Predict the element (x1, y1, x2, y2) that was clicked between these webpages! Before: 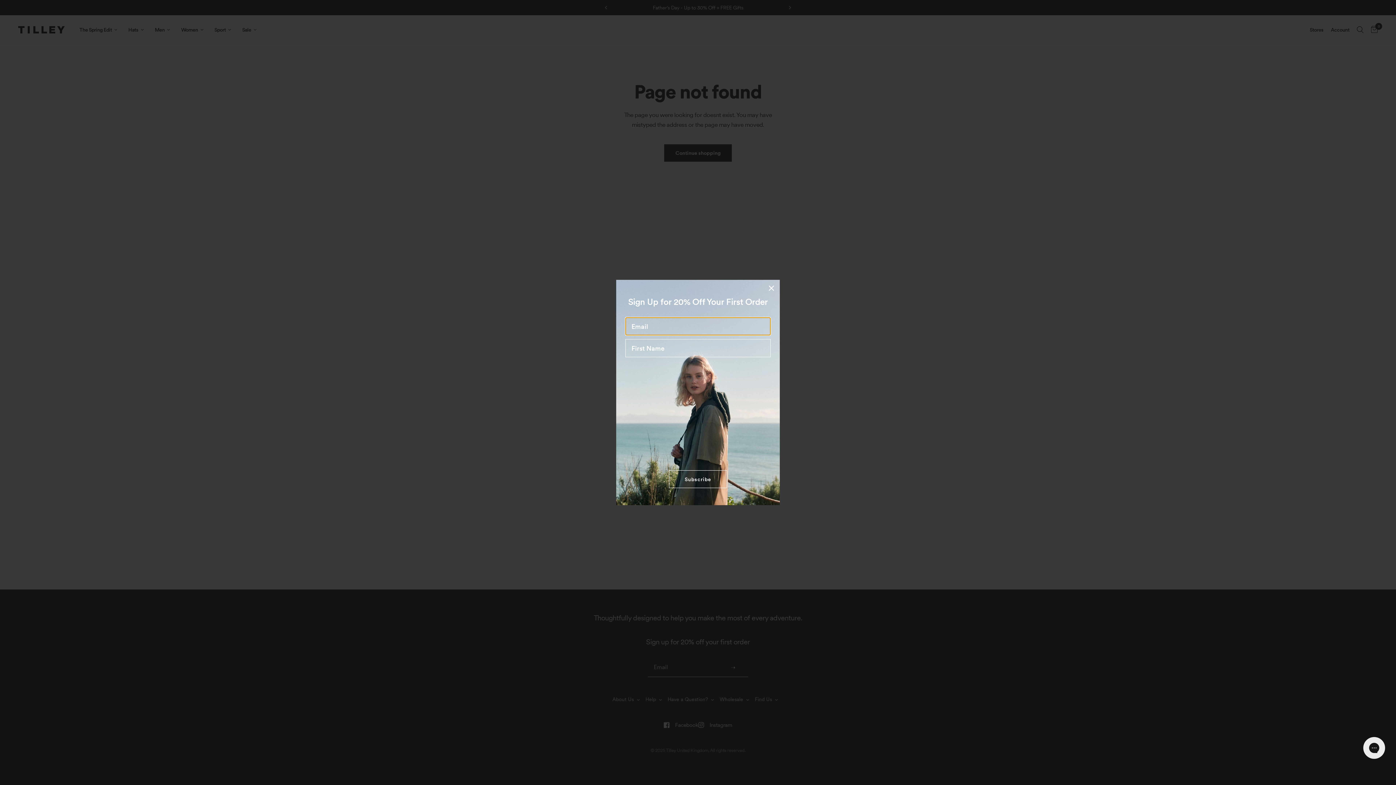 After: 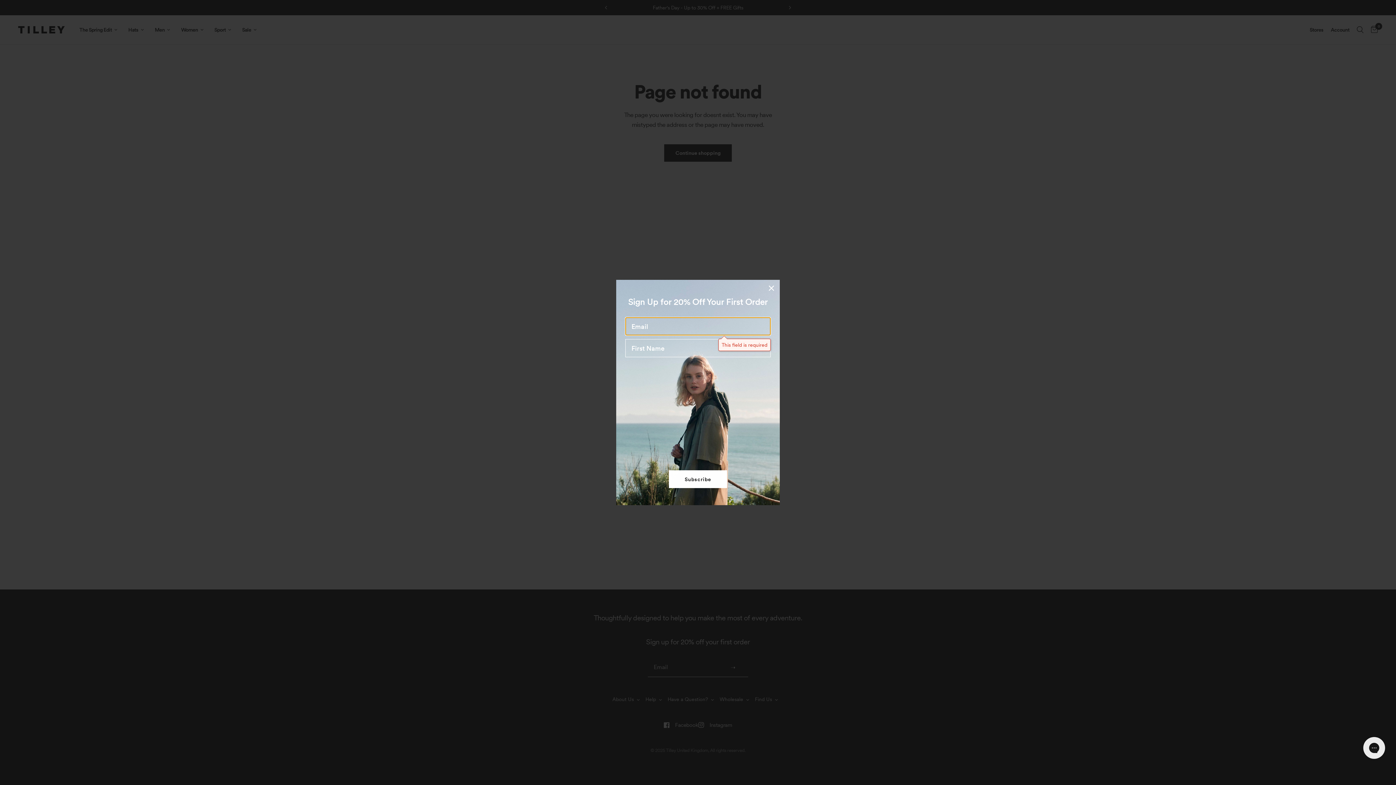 Action: label: Subscribe bbox: (669, 493, 727, 510)